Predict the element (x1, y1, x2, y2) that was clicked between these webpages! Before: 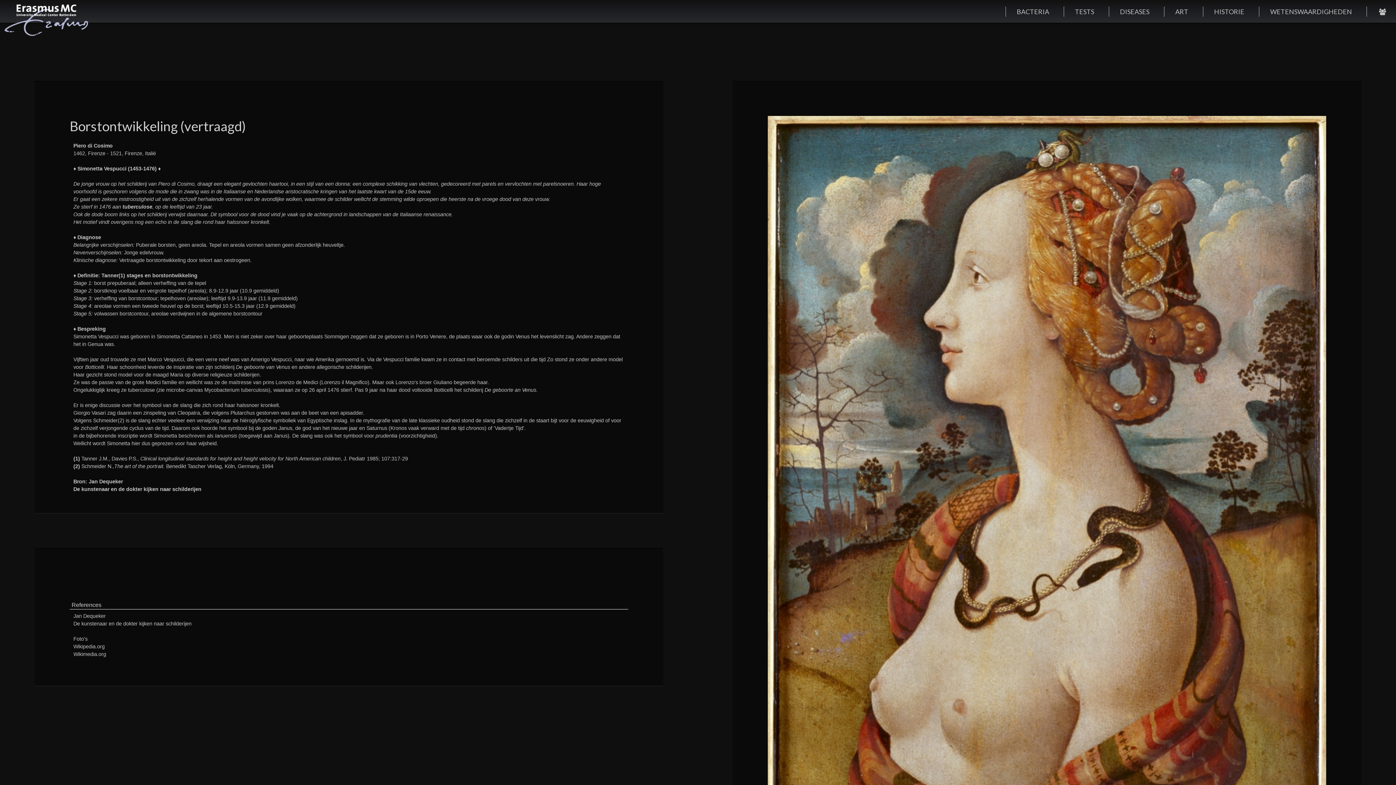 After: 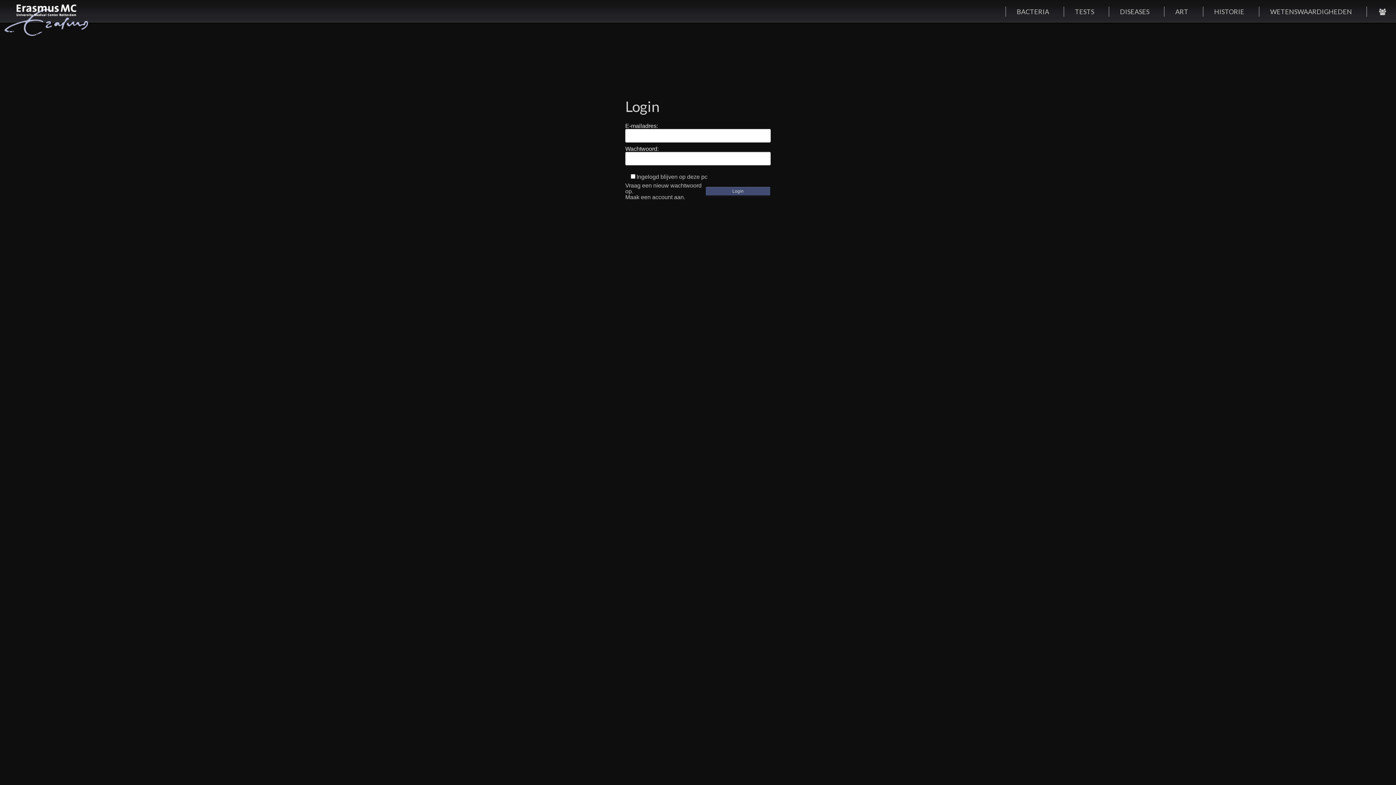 Action: bbox: (1378, 7, 1387, 15)